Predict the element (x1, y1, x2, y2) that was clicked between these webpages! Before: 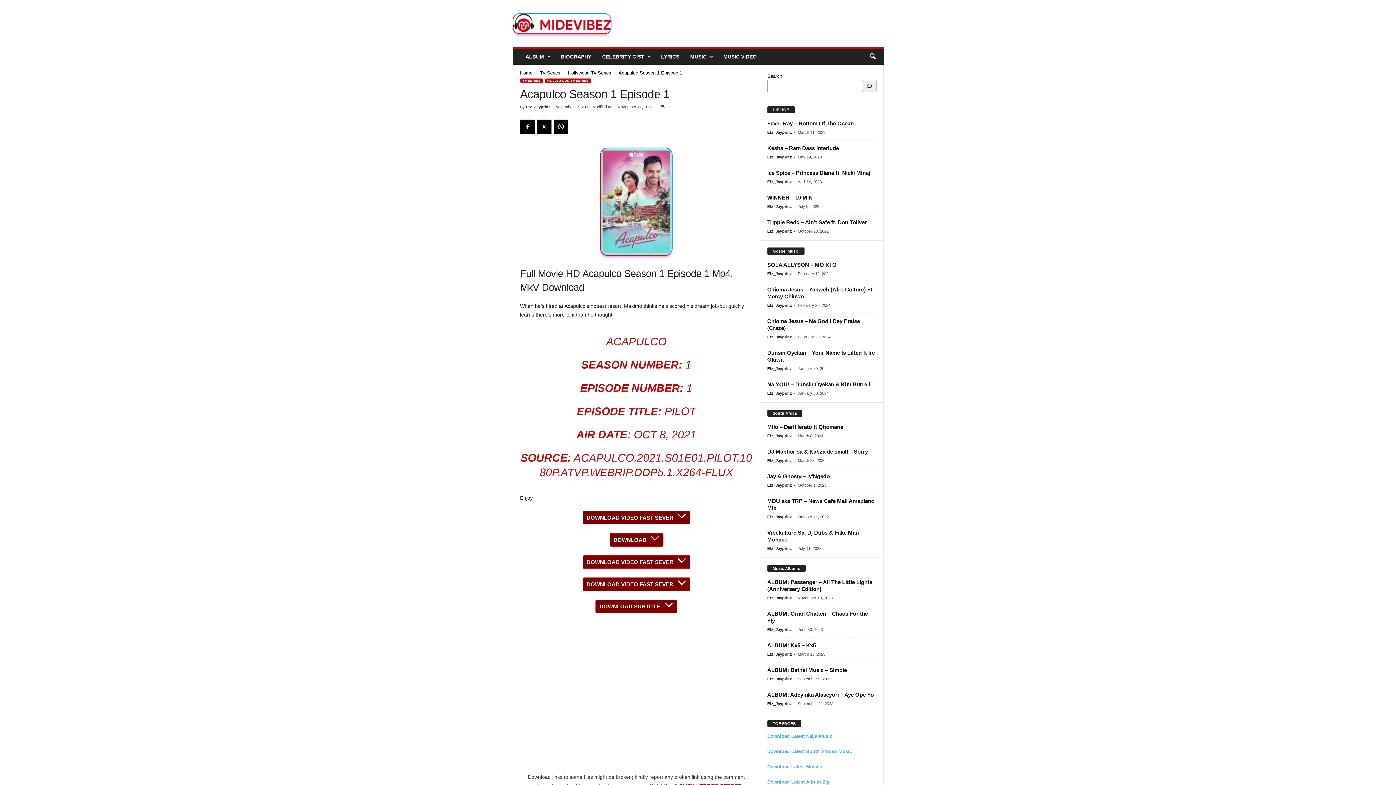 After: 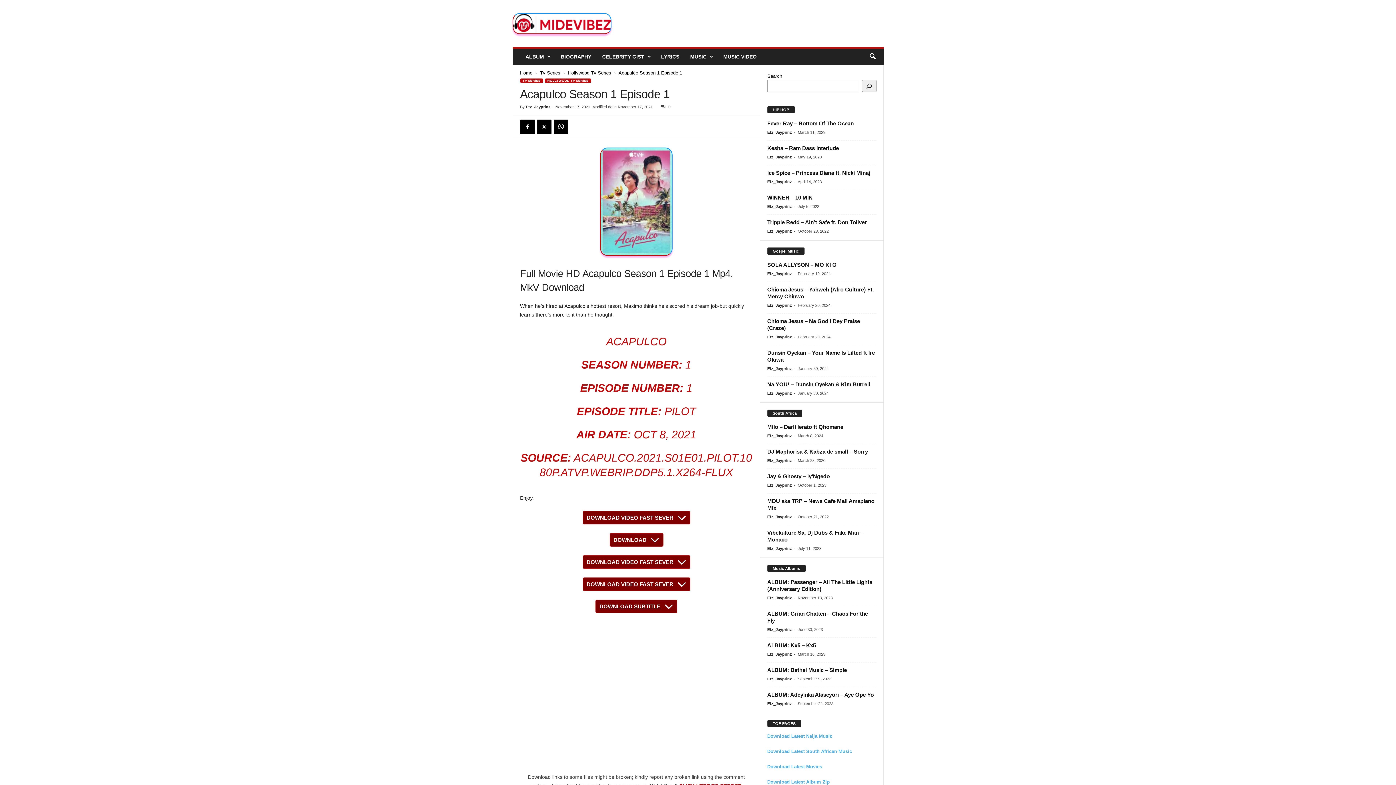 Action: bbox: (595, 599, 677, 613) label: DOWNLOAD SUBTITLE